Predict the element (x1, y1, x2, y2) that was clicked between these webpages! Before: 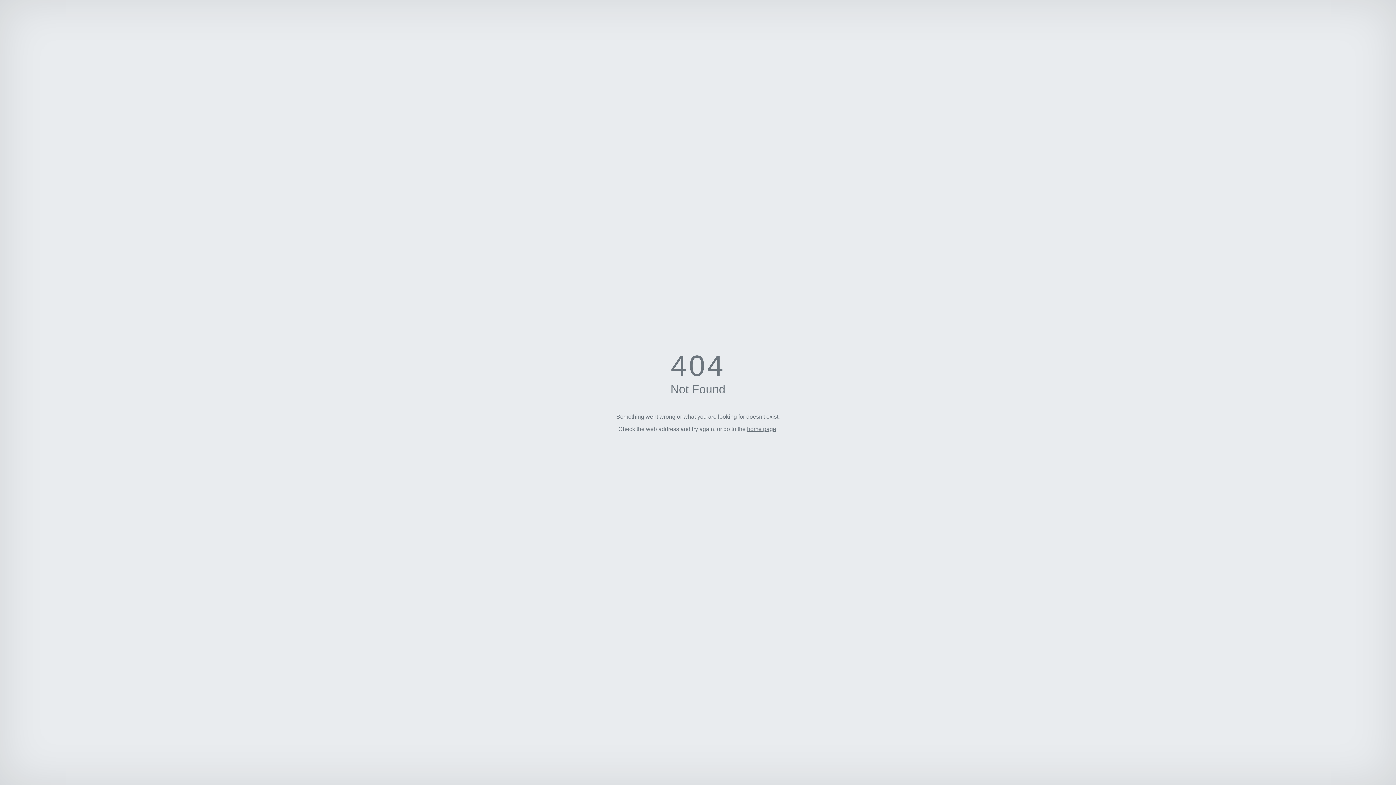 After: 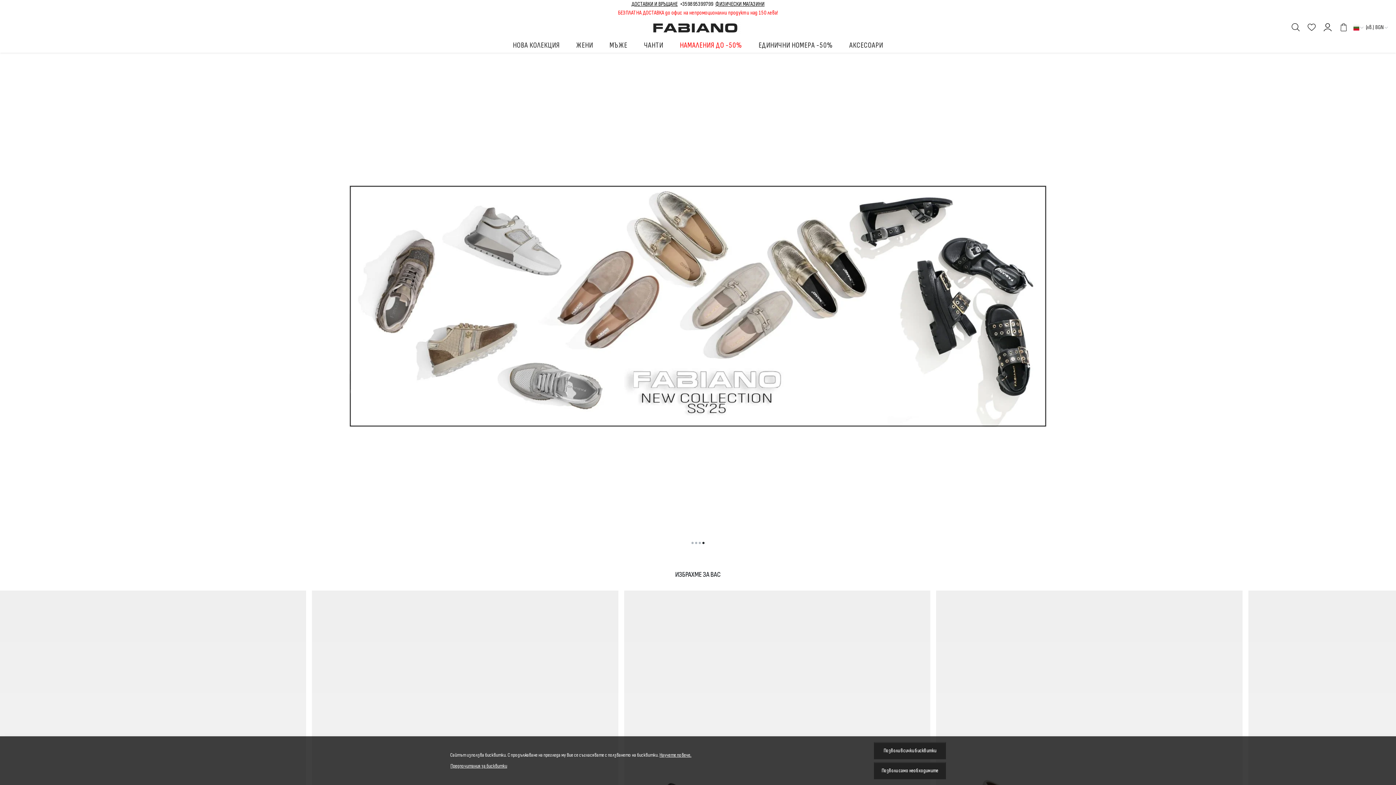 Action: bbox: (747, 426, 776, 432) label: home page